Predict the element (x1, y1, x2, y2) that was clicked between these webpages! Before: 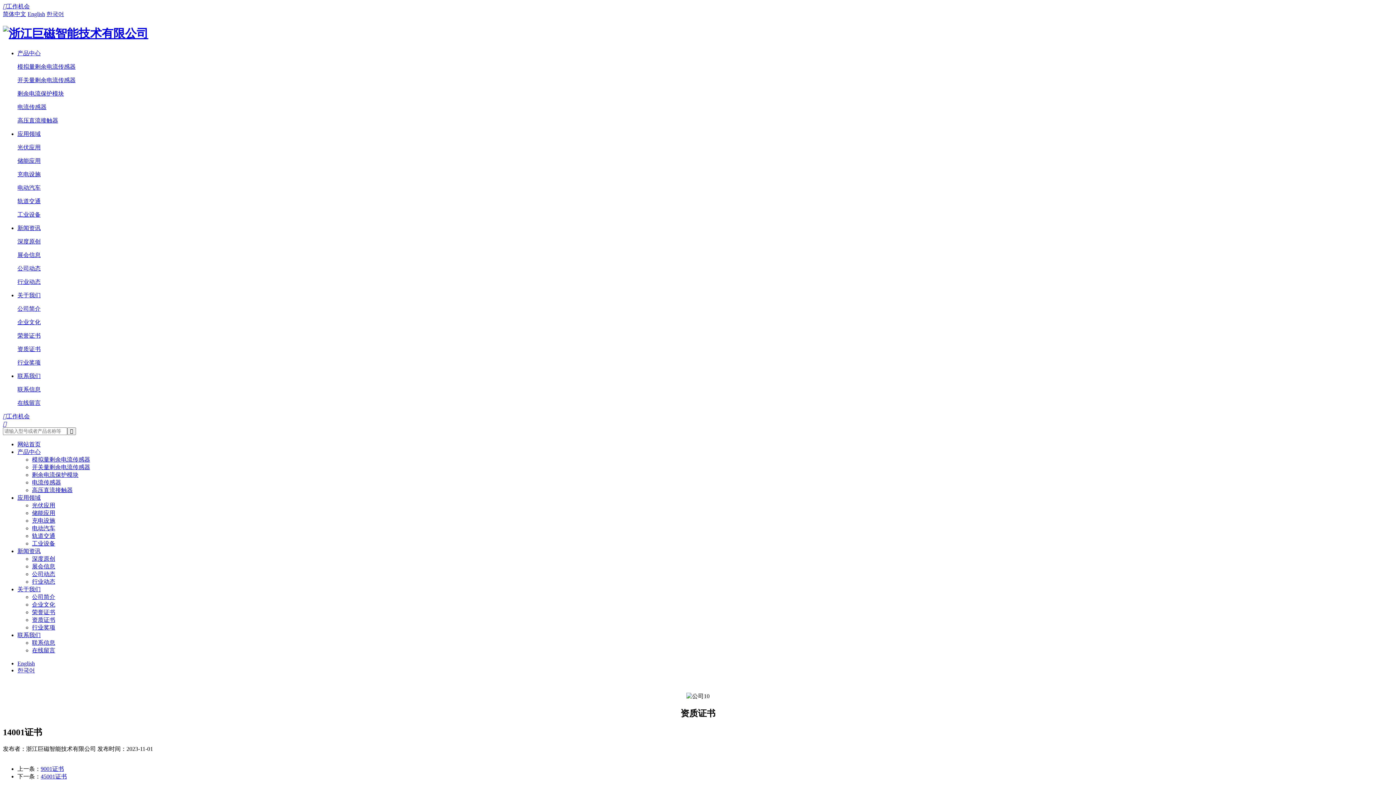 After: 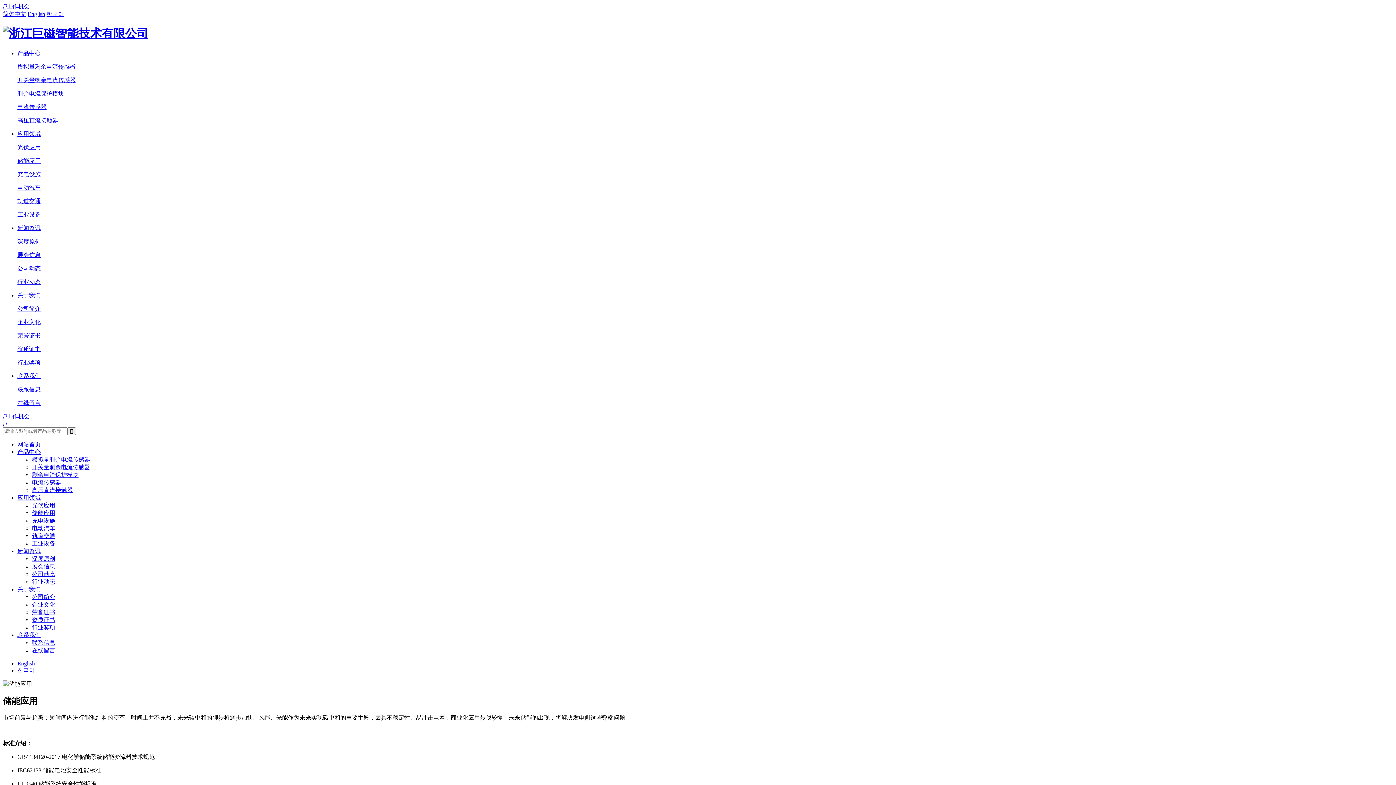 Action: bbox: (17, 157, 40, 163) label: 储能应用